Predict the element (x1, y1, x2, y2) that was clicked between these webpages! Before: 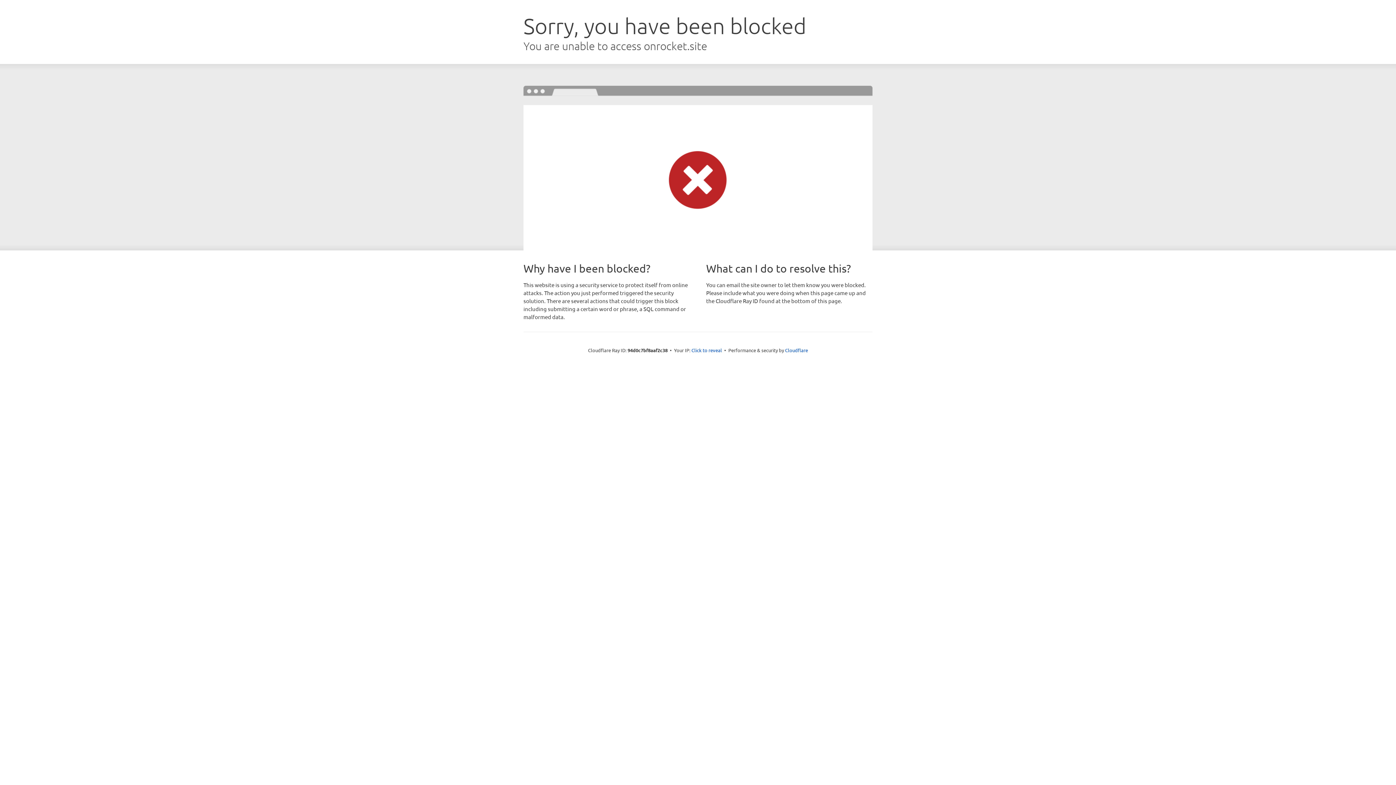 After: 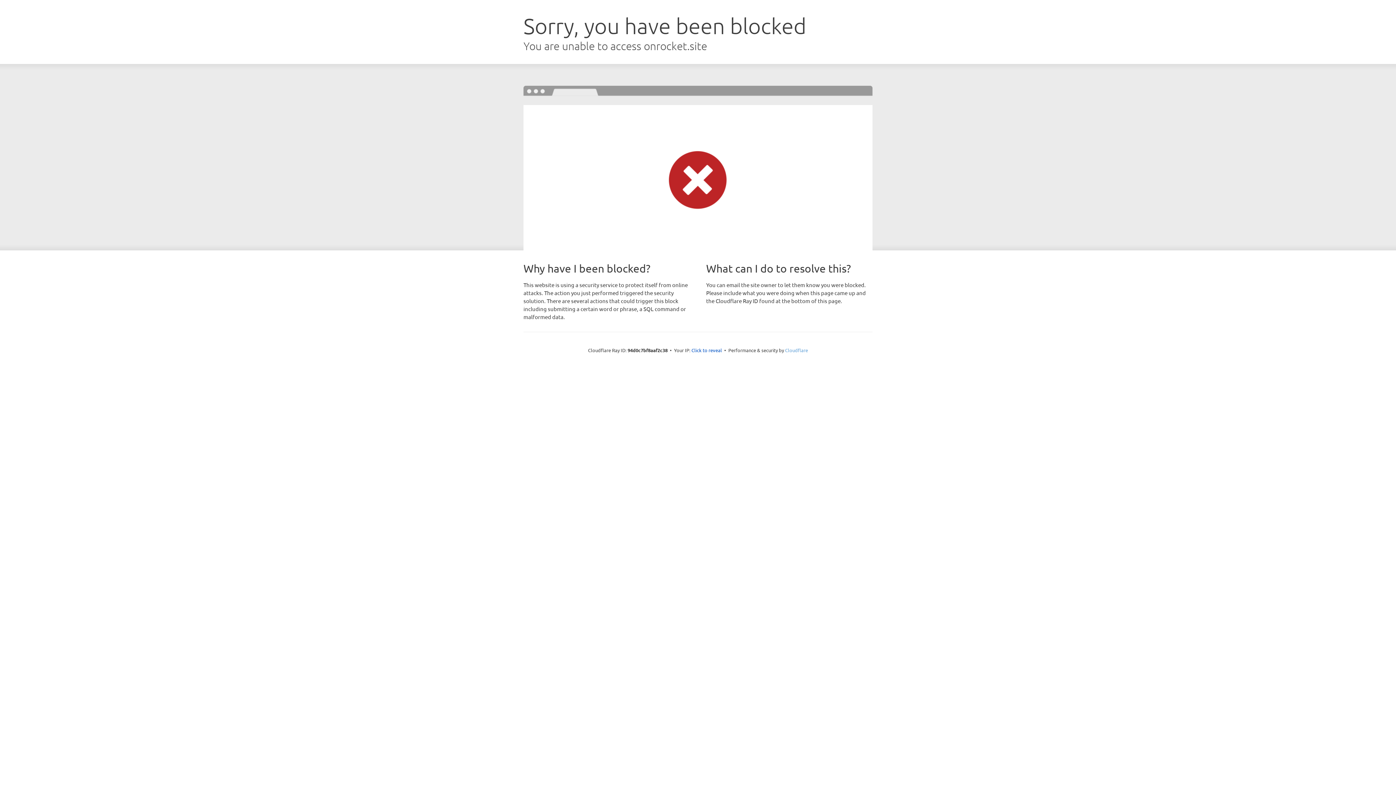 Action: label: Cloudflare bbox: (785, 347, 808, 353)